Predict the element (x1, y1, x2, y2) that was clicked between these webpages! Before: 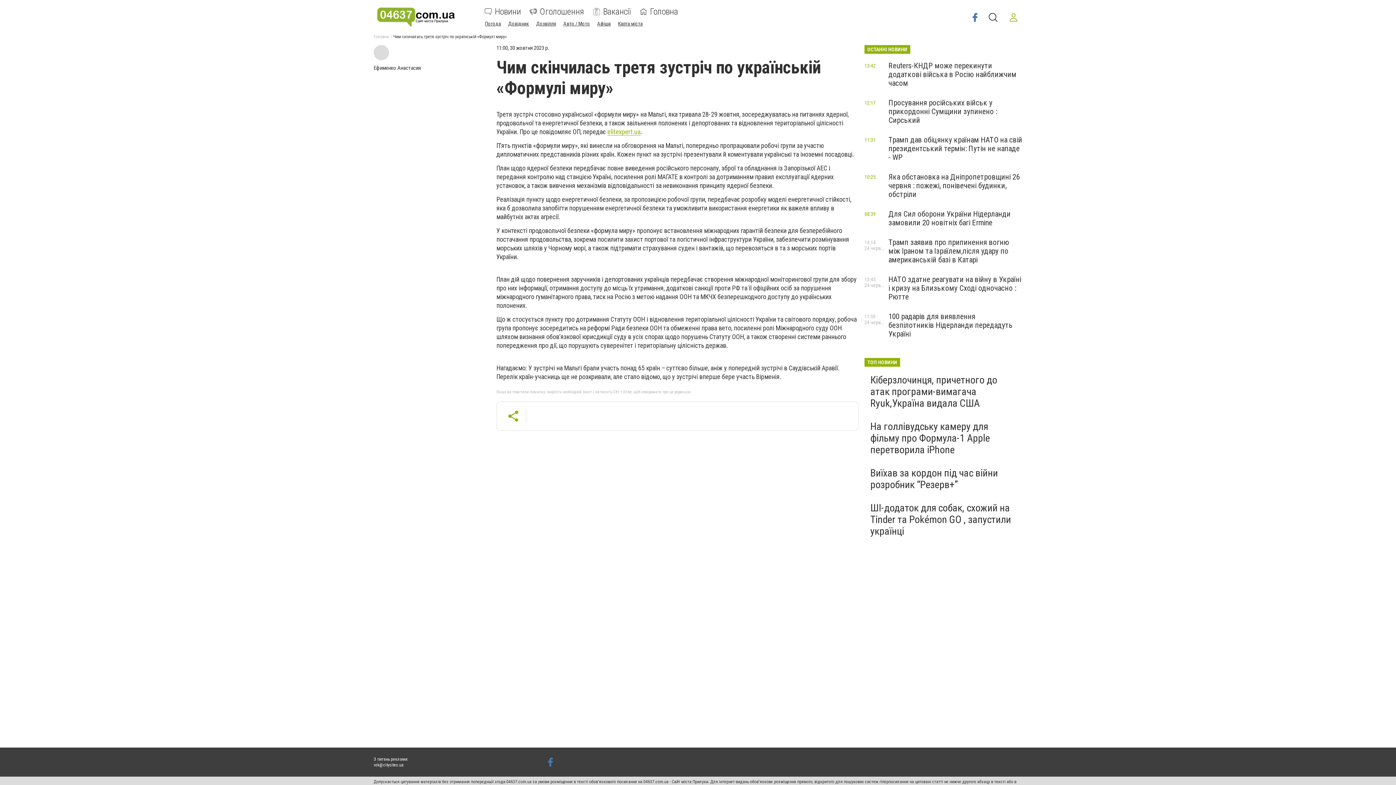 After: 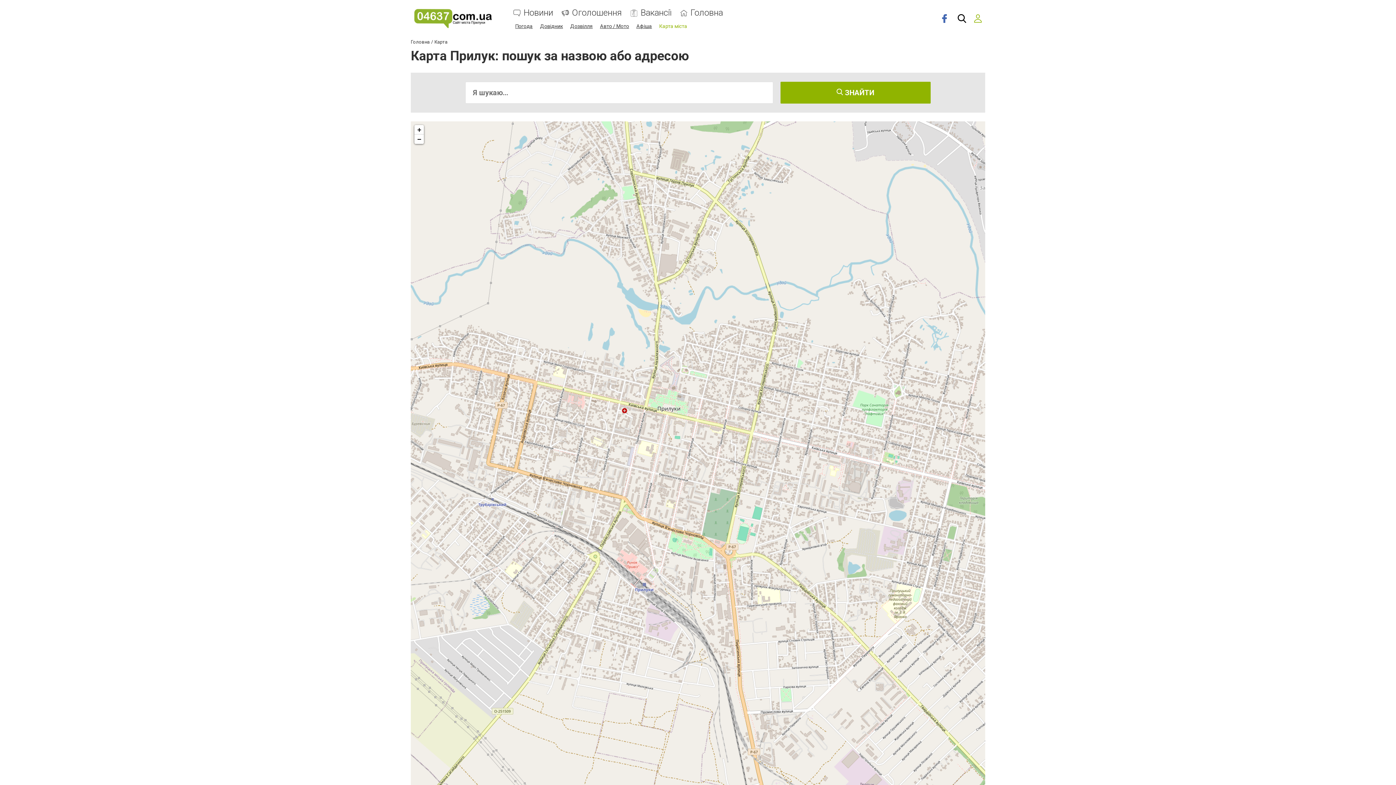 Action: label: Карта міста bbox: (618, 20, 642, 26)